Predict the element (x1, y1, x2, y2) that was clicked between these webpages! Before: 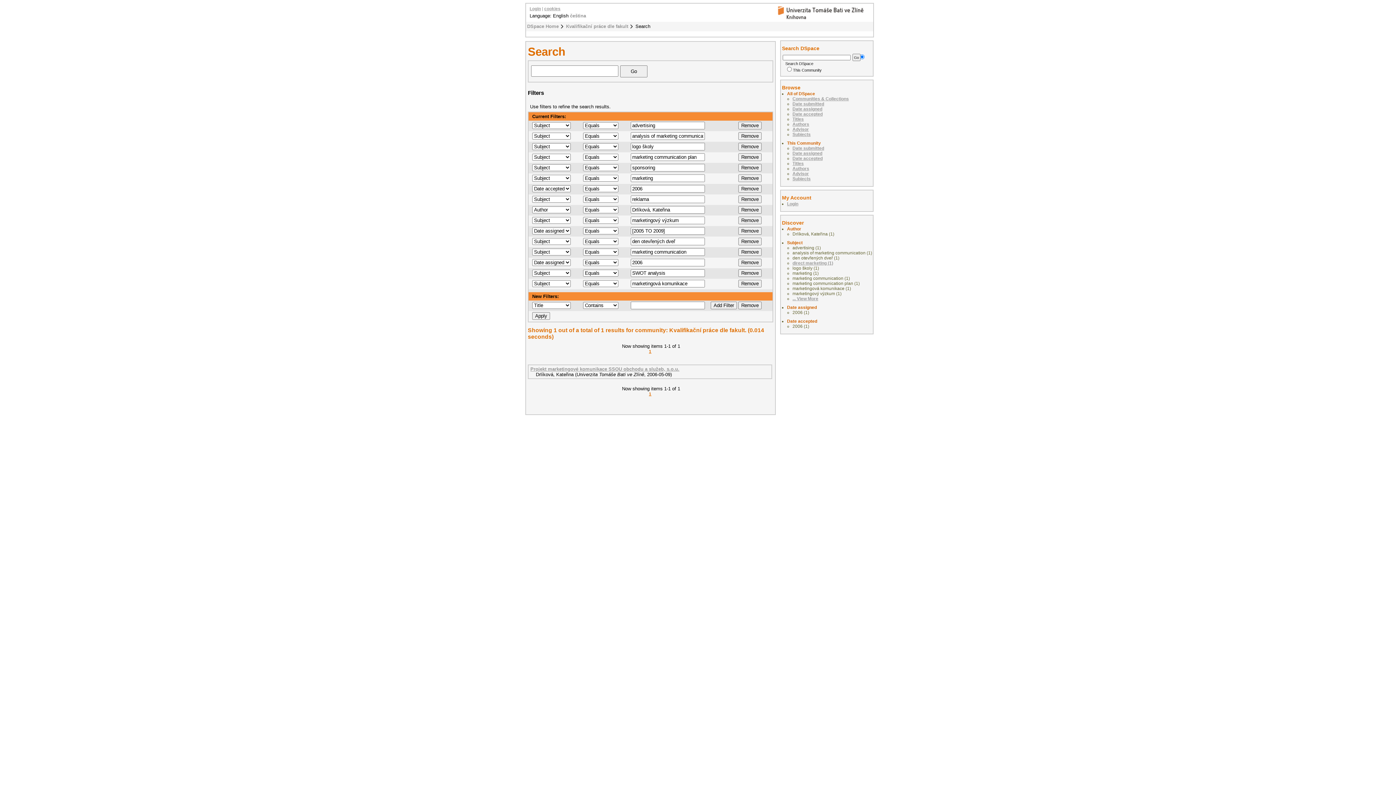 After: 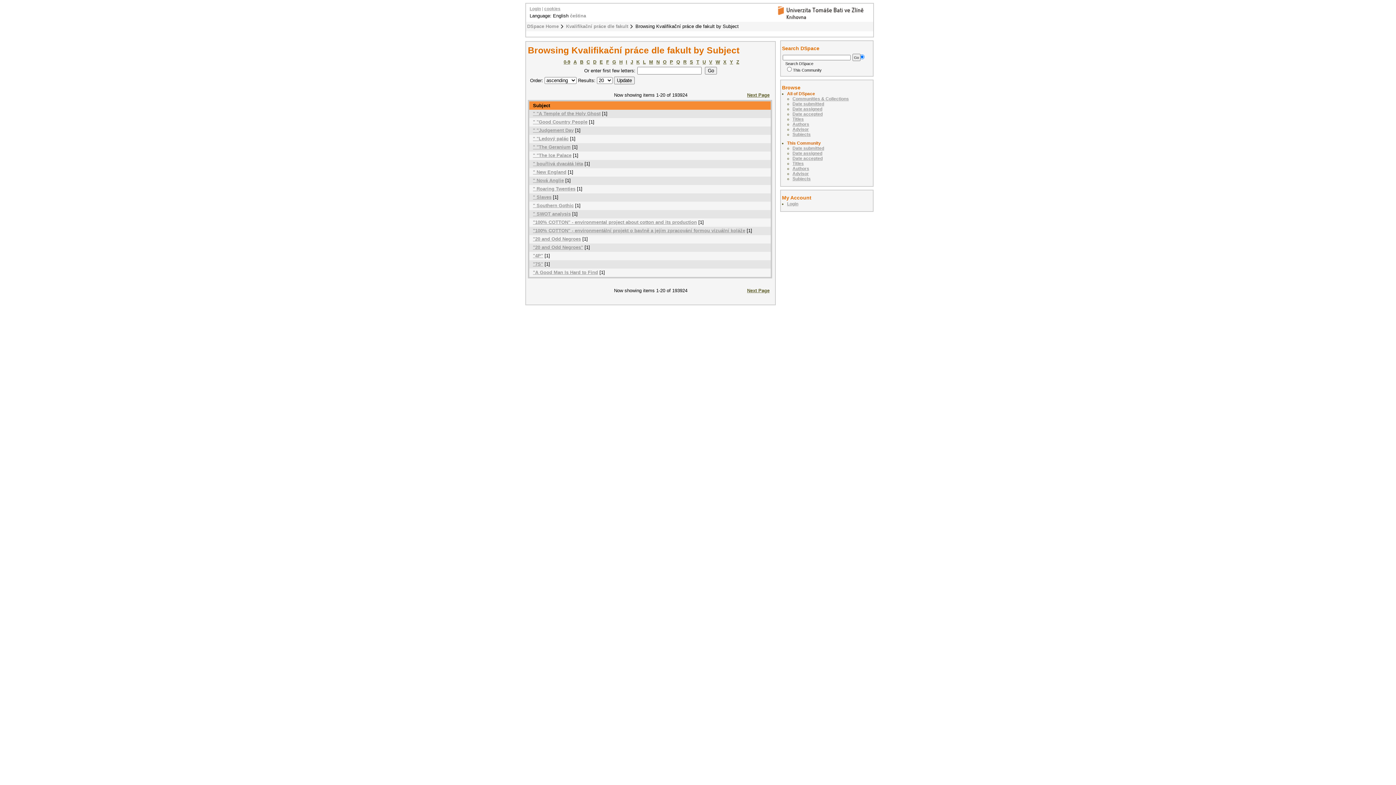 Action: bbox: (792, 176, 810, 181) label: Subjects